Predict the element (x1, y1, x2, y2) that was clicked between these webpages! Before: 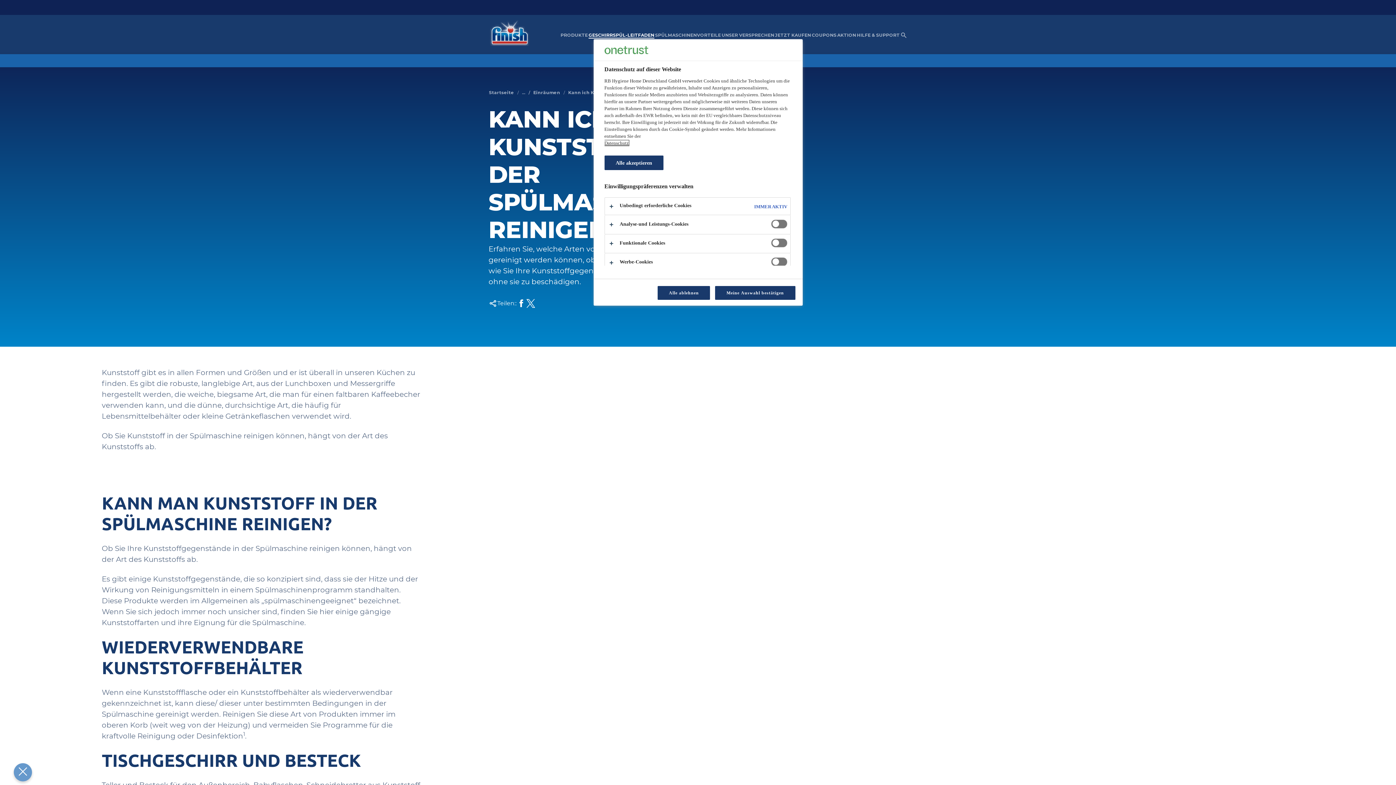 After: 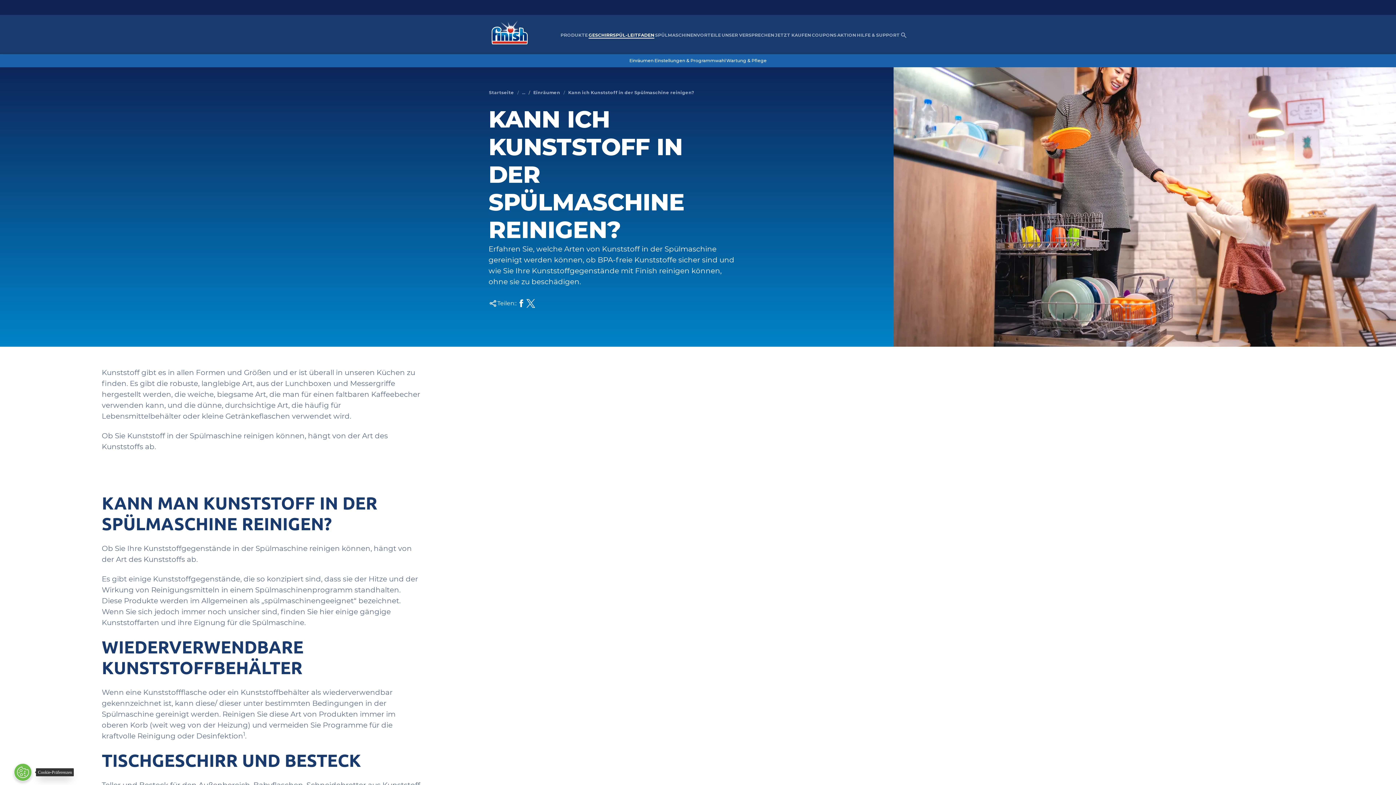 Action: label: Präferenzen schließen bbox: (13, 763, 32, 781)